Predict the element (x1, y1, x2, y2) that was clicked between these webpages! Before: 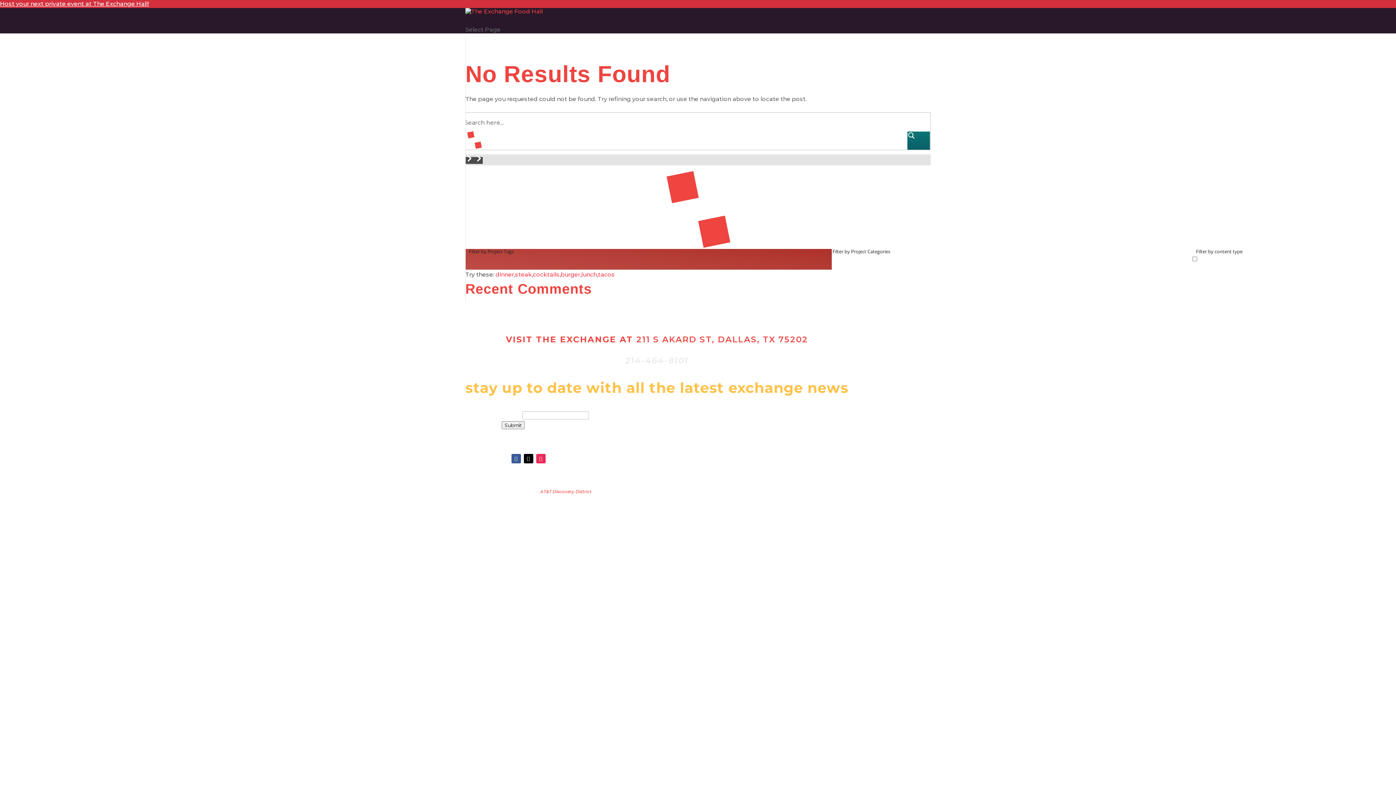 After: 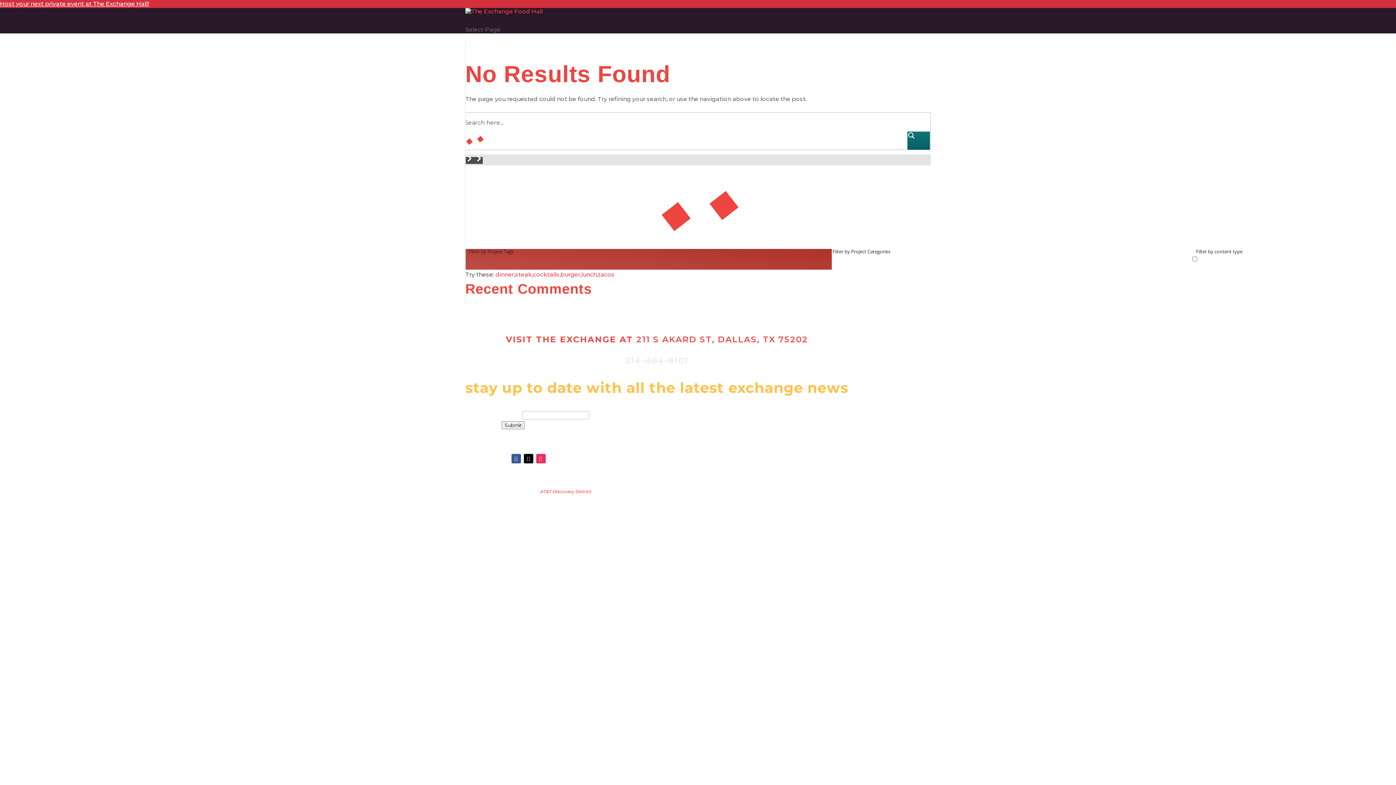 Action: label: tacos bbox: (598, 271, 614, 278)